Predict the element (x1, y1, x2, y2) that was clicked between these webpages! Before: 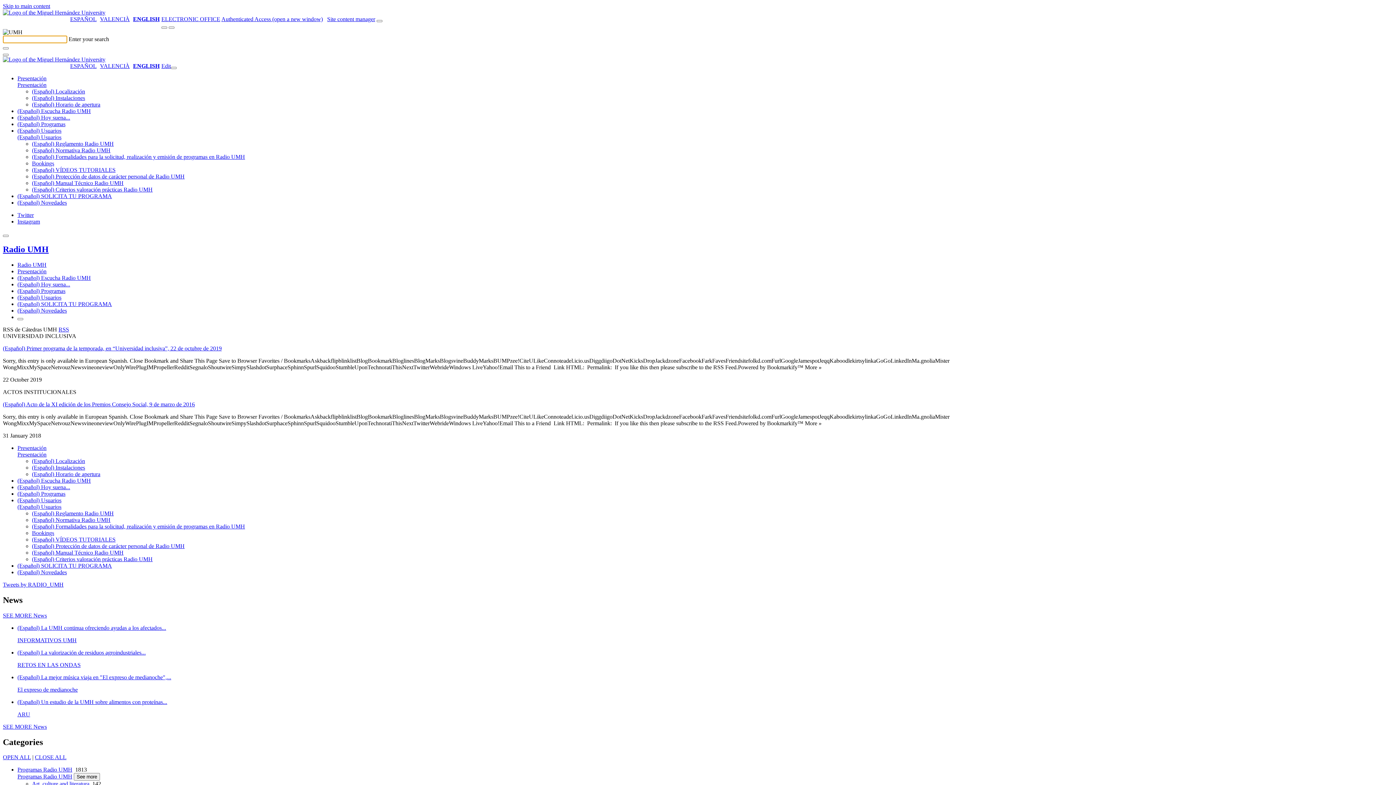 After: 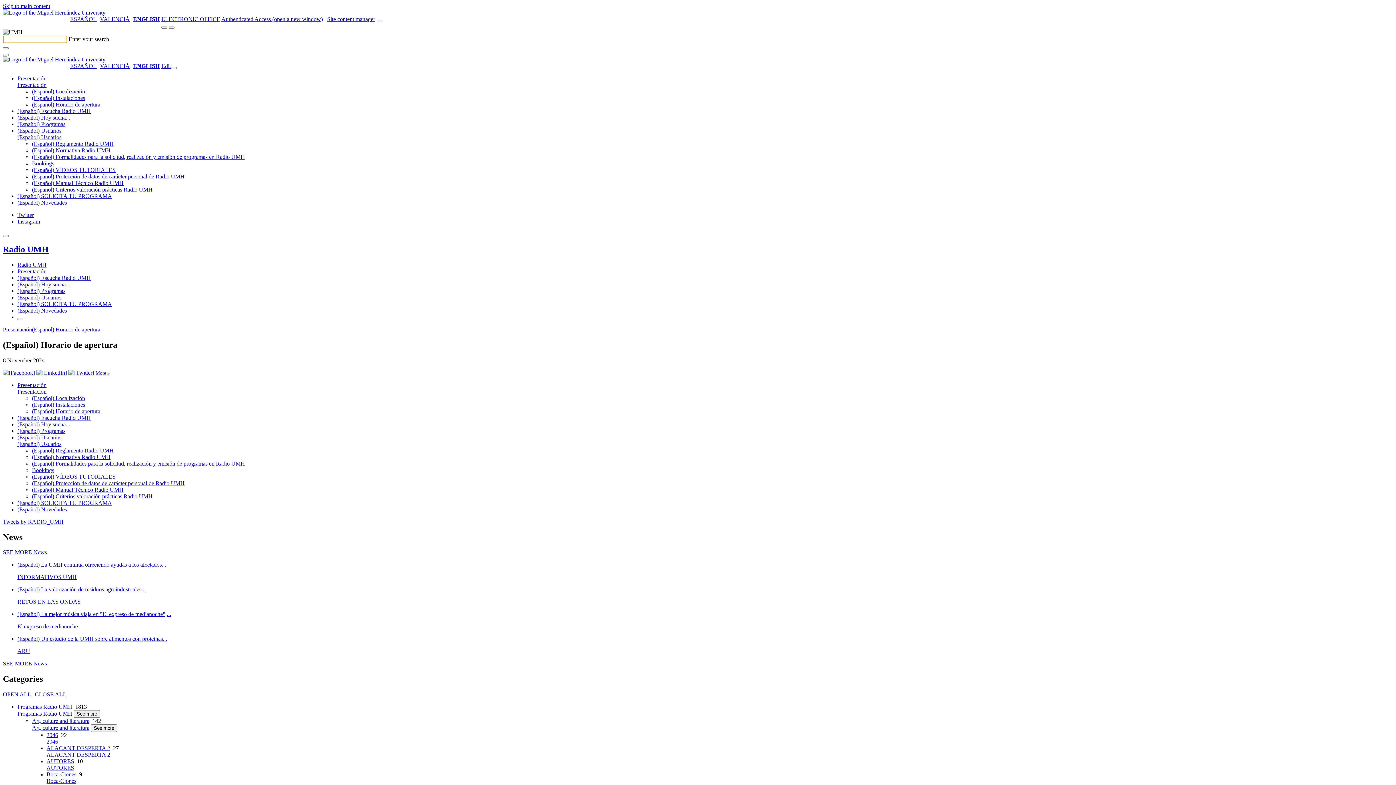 Action: bbox: (32, 101, 100, 107) label: (Español) Horario de apertura